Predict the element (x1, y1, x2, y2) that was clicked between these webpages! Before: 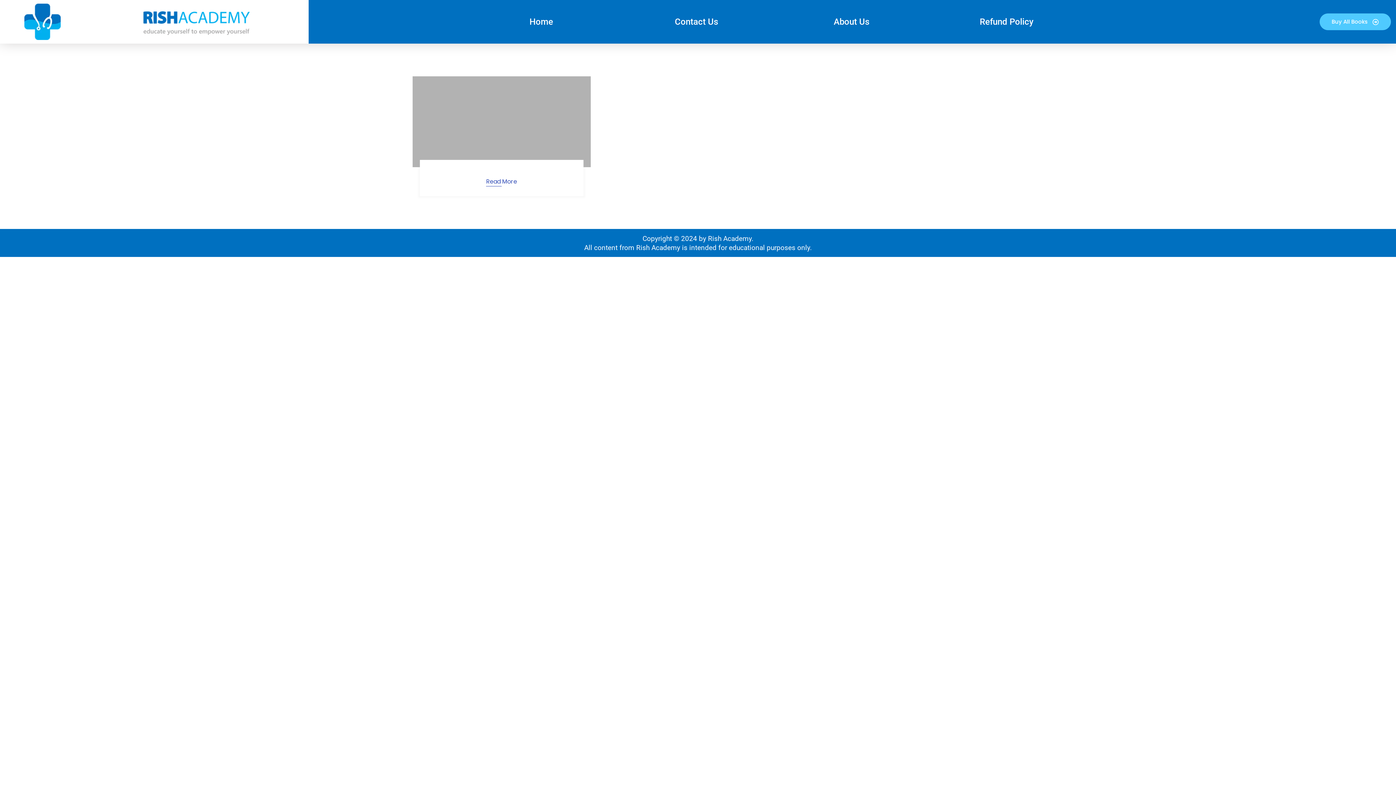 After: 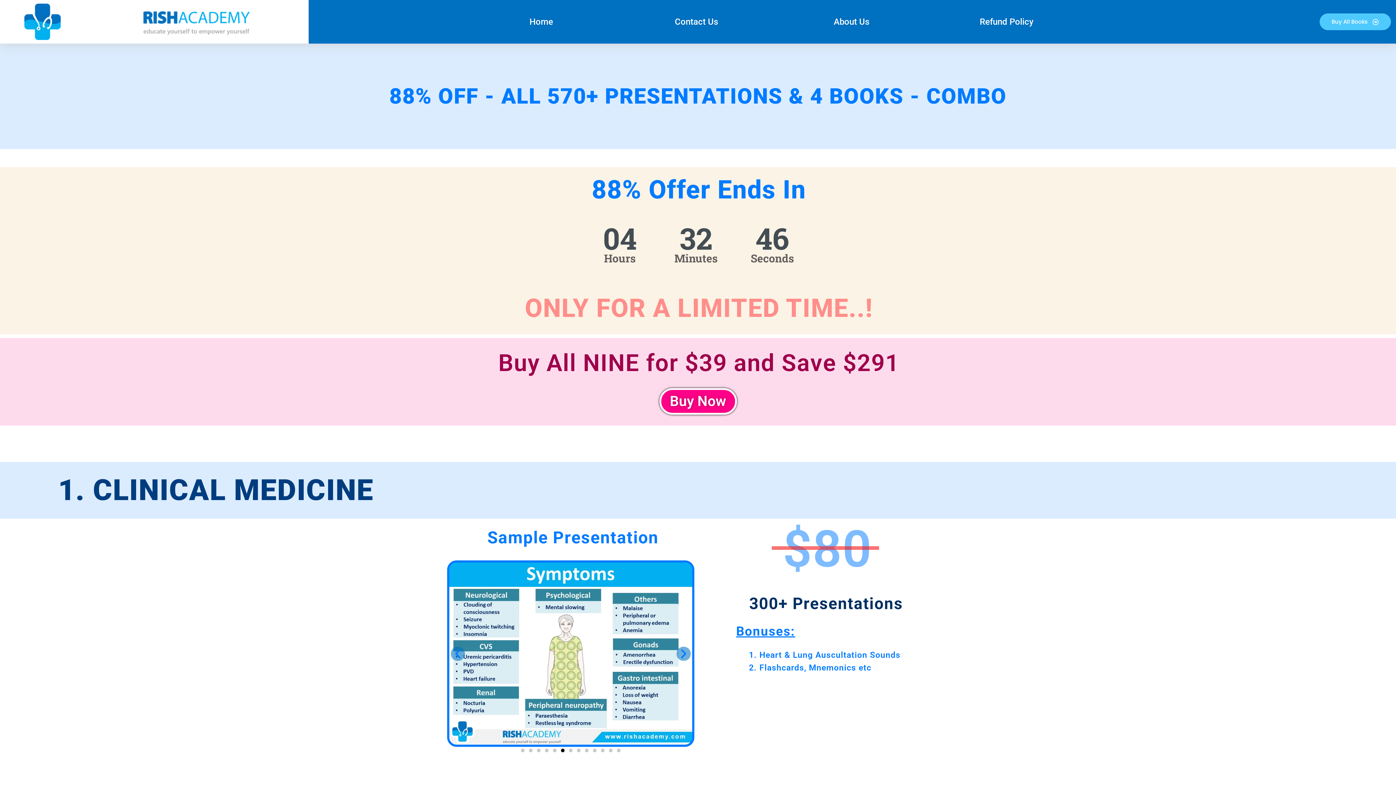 Action: label: Buy All Books bbox: (1319, 13, 1391, 30)